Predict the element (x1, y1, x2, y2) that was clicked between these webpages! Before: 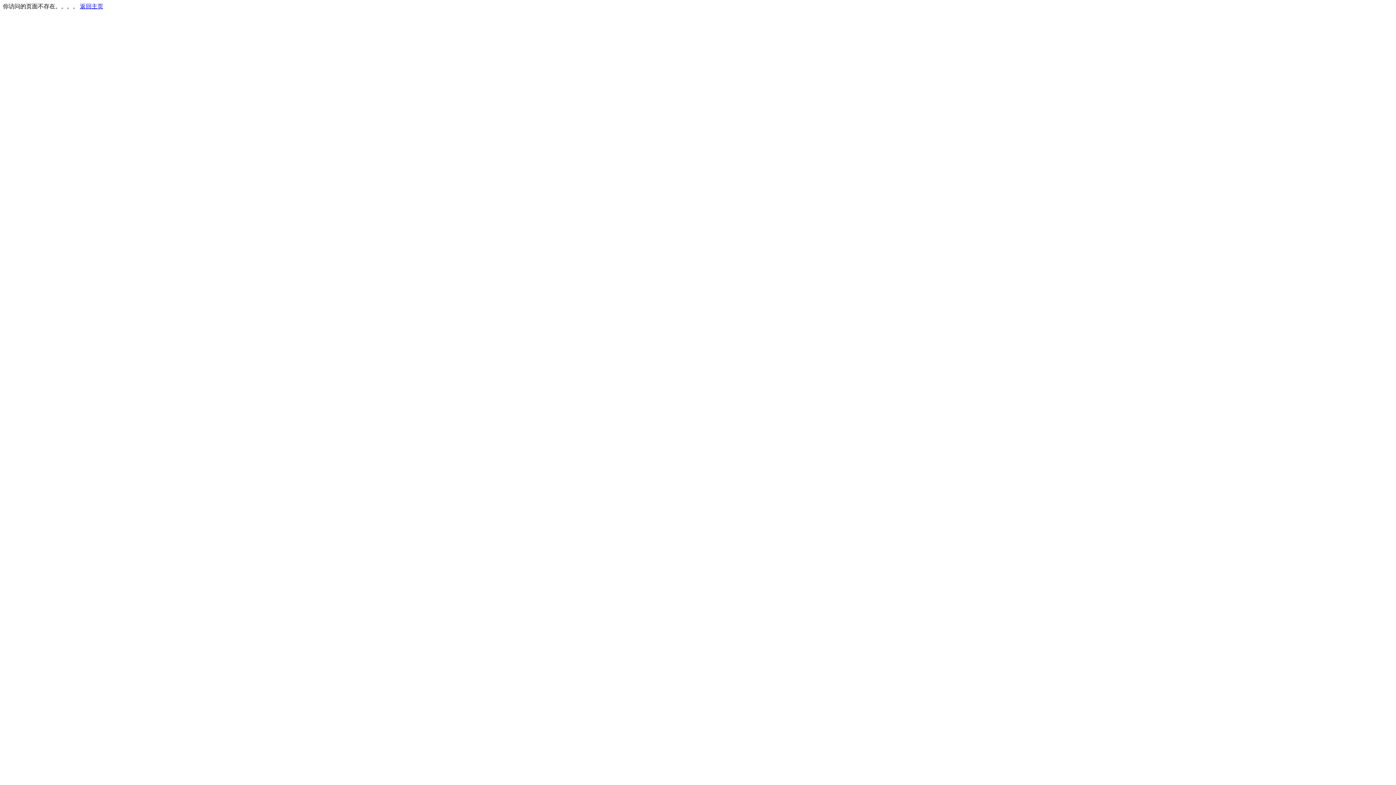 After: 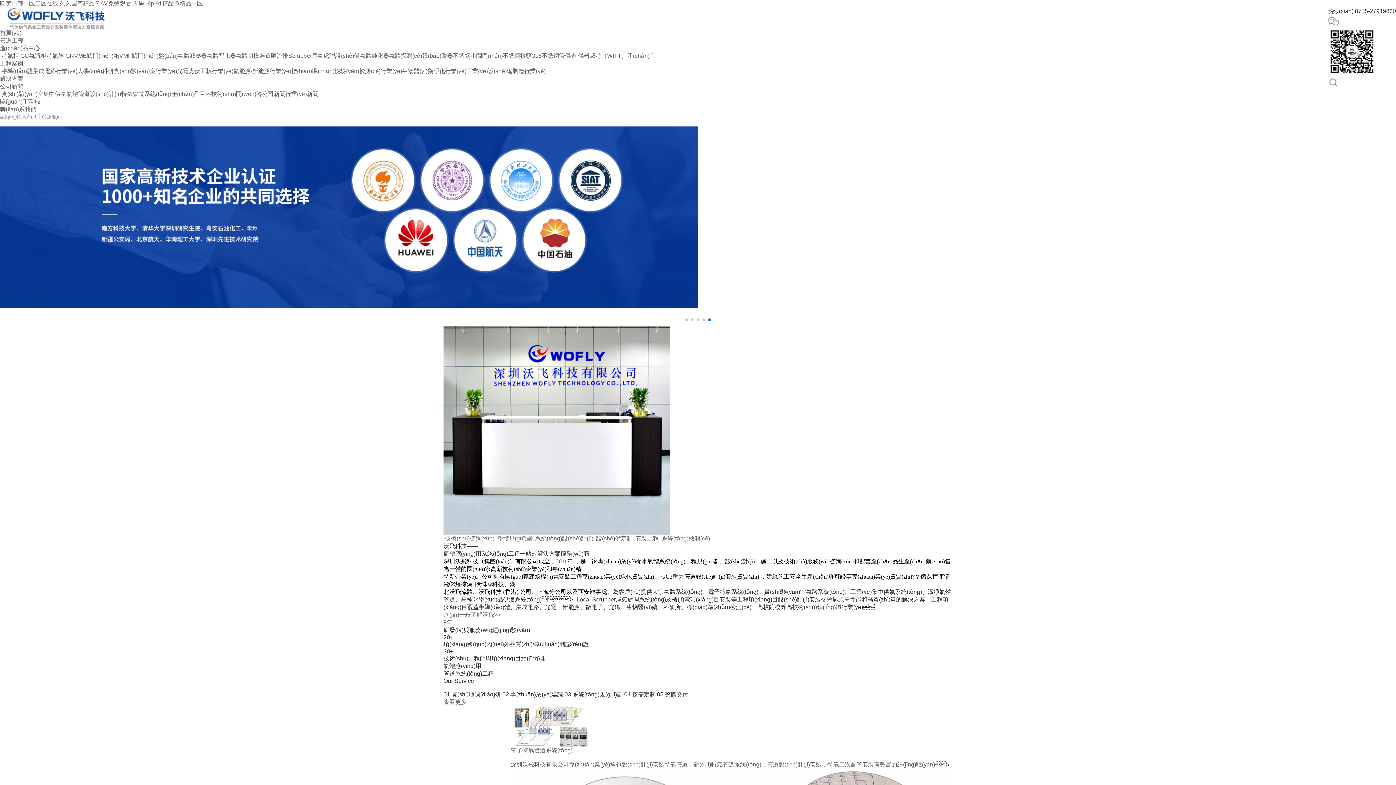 Action: label: 返回主页 bbox: (80, 3, 103, 9)